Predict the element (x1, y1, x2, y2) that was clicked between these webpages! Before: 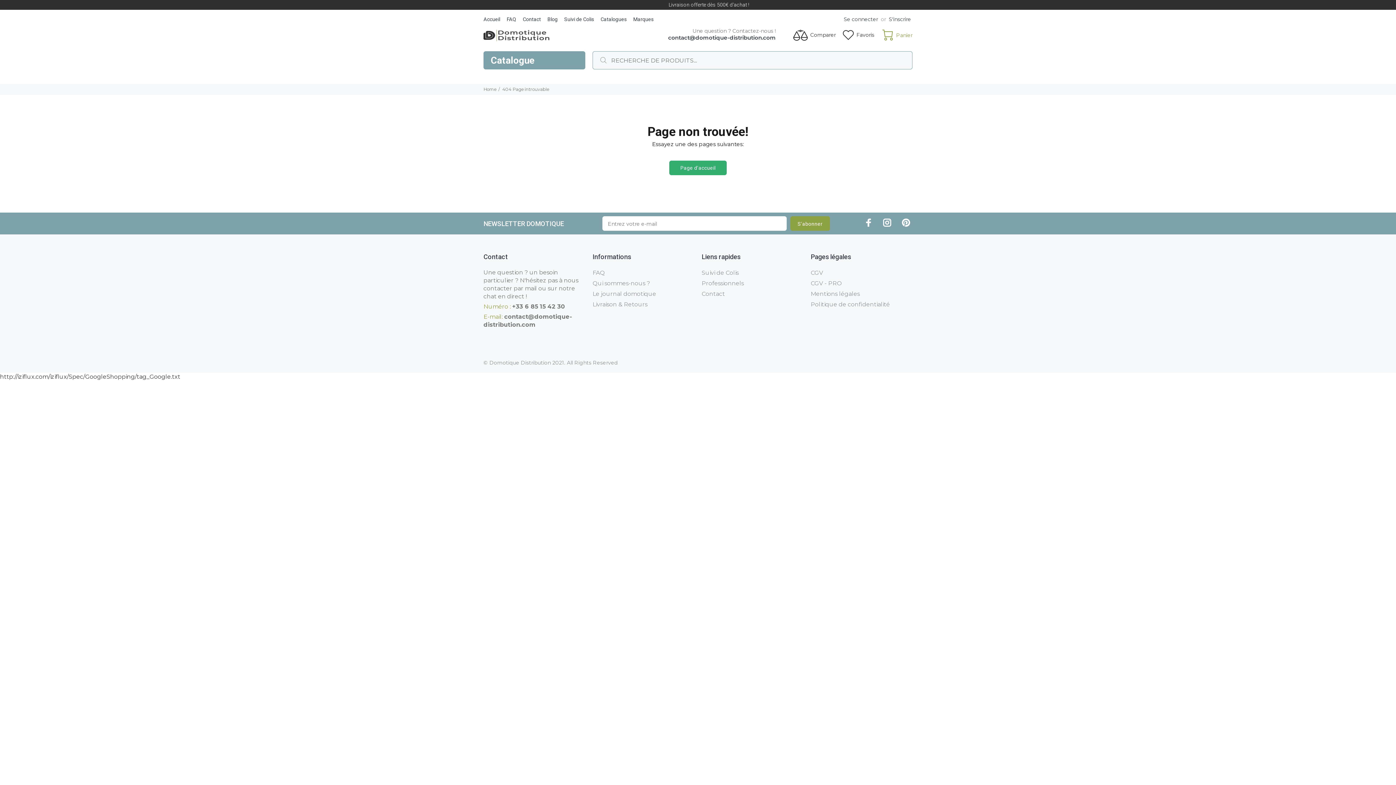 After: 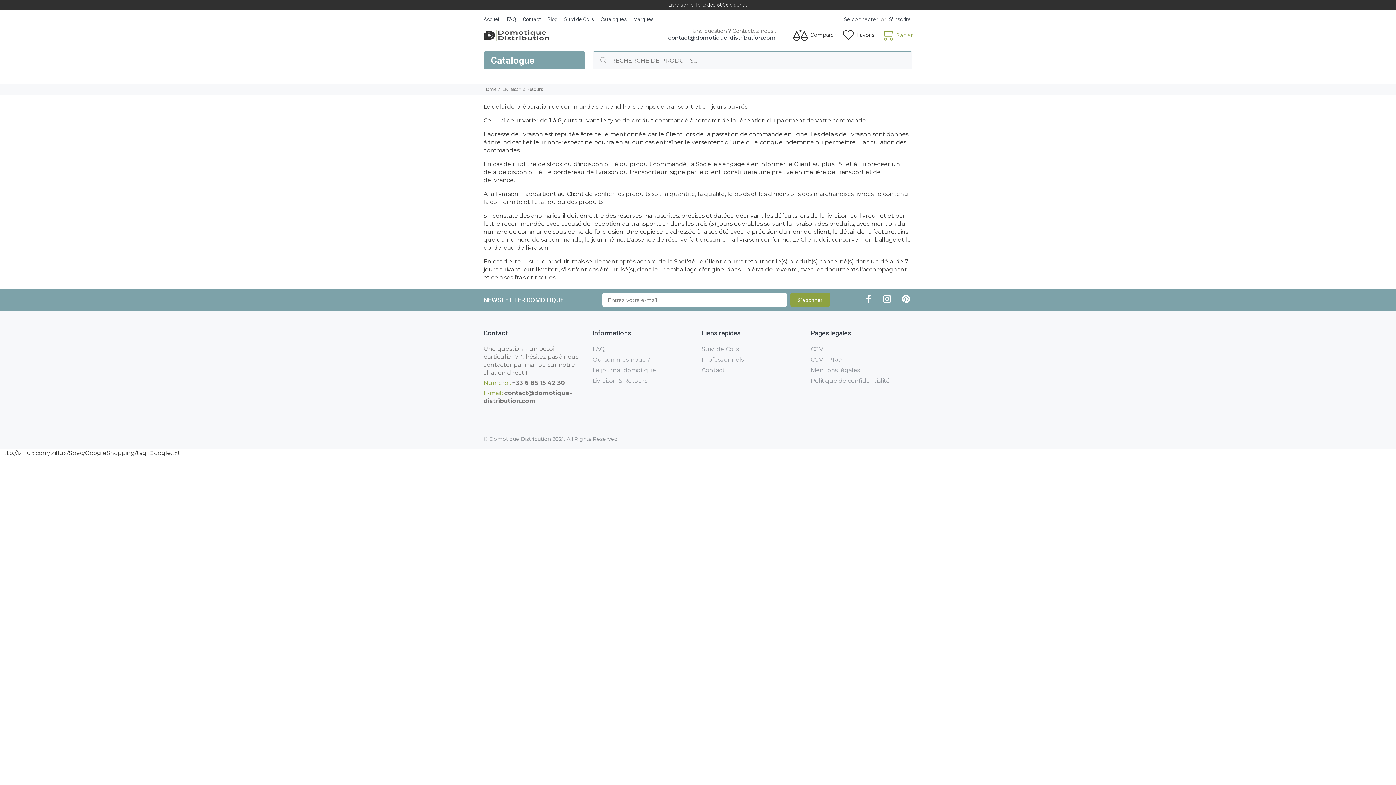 Action: label: Livraison & Retours bbox: (592, 299, 647, 309)